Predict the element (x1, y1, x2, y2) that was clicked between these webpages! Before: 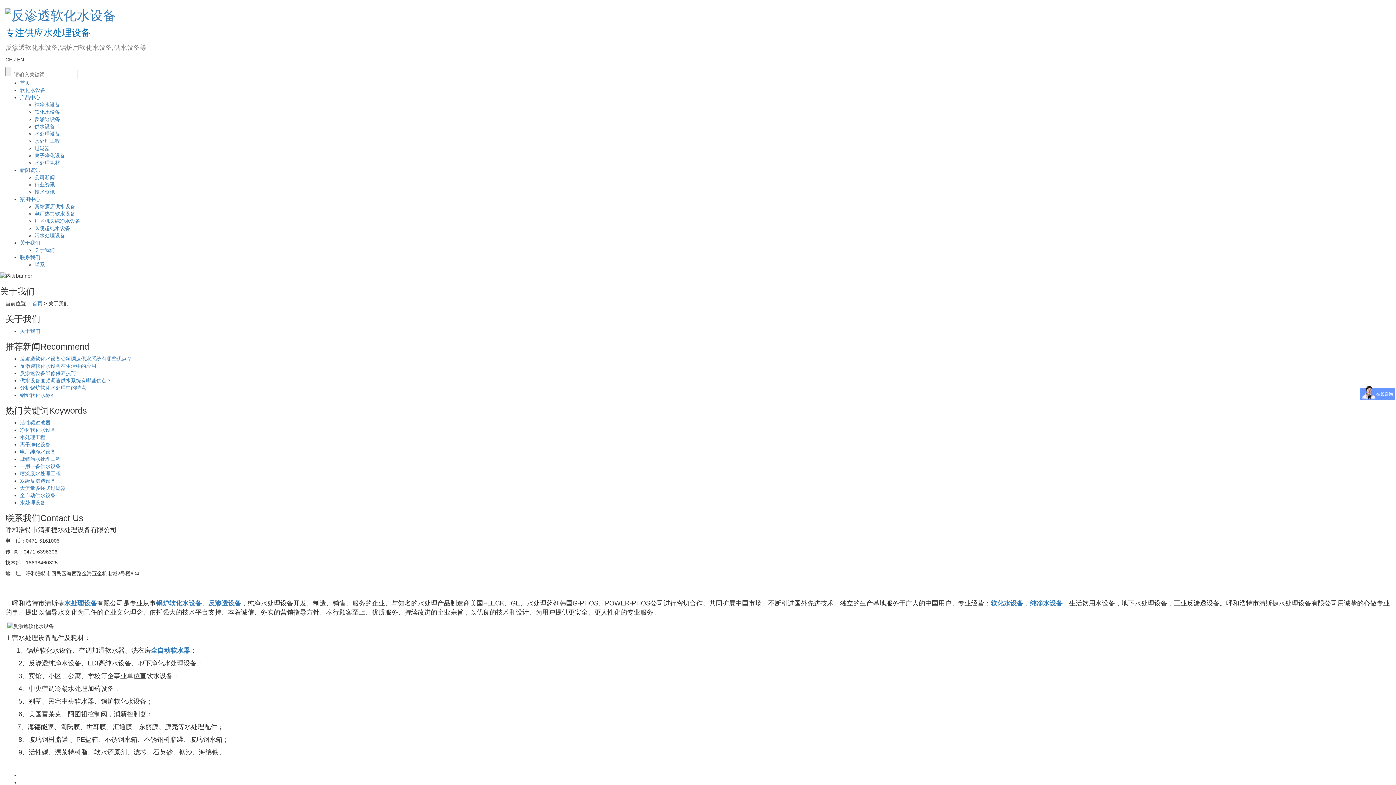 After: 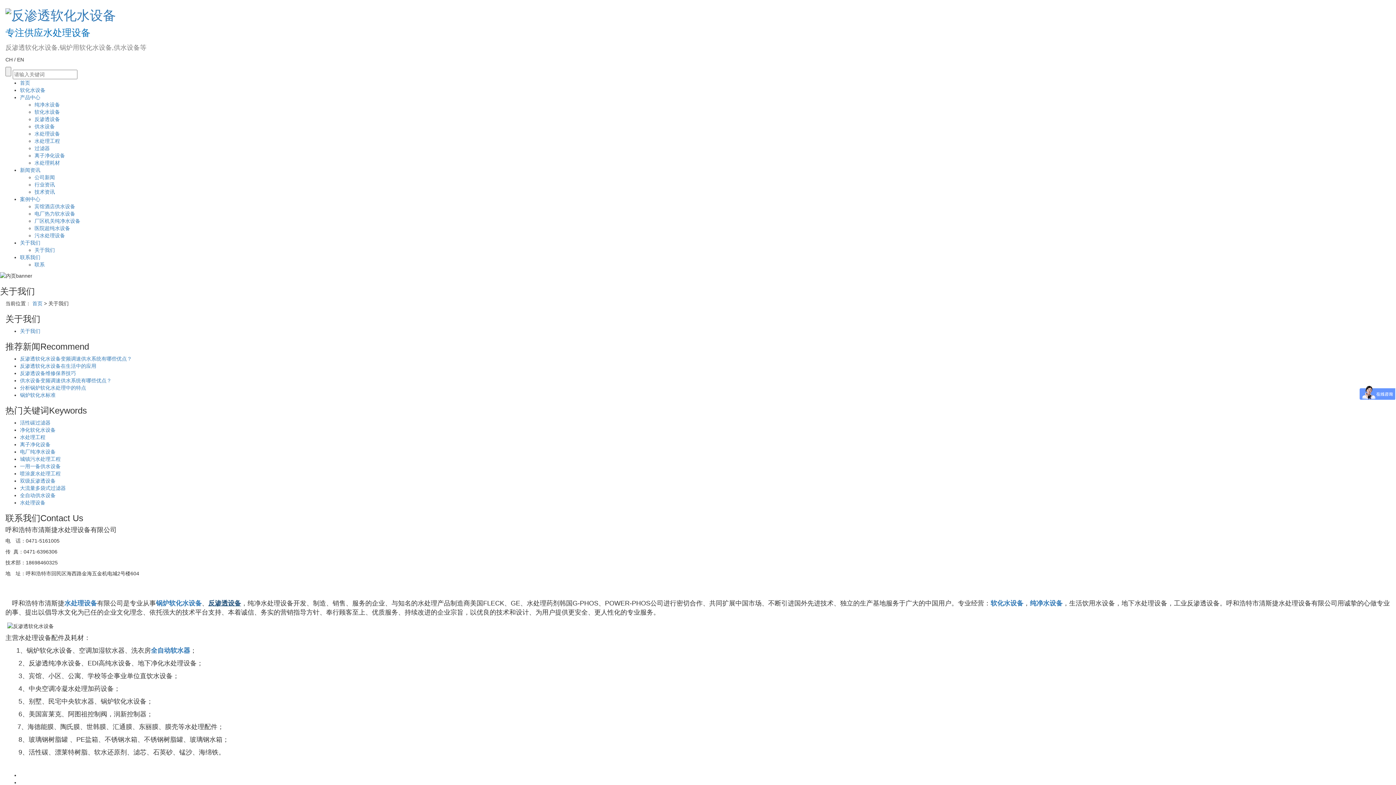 Action: label: 反渗透设备 bbox: (208, 600, 241, 607)